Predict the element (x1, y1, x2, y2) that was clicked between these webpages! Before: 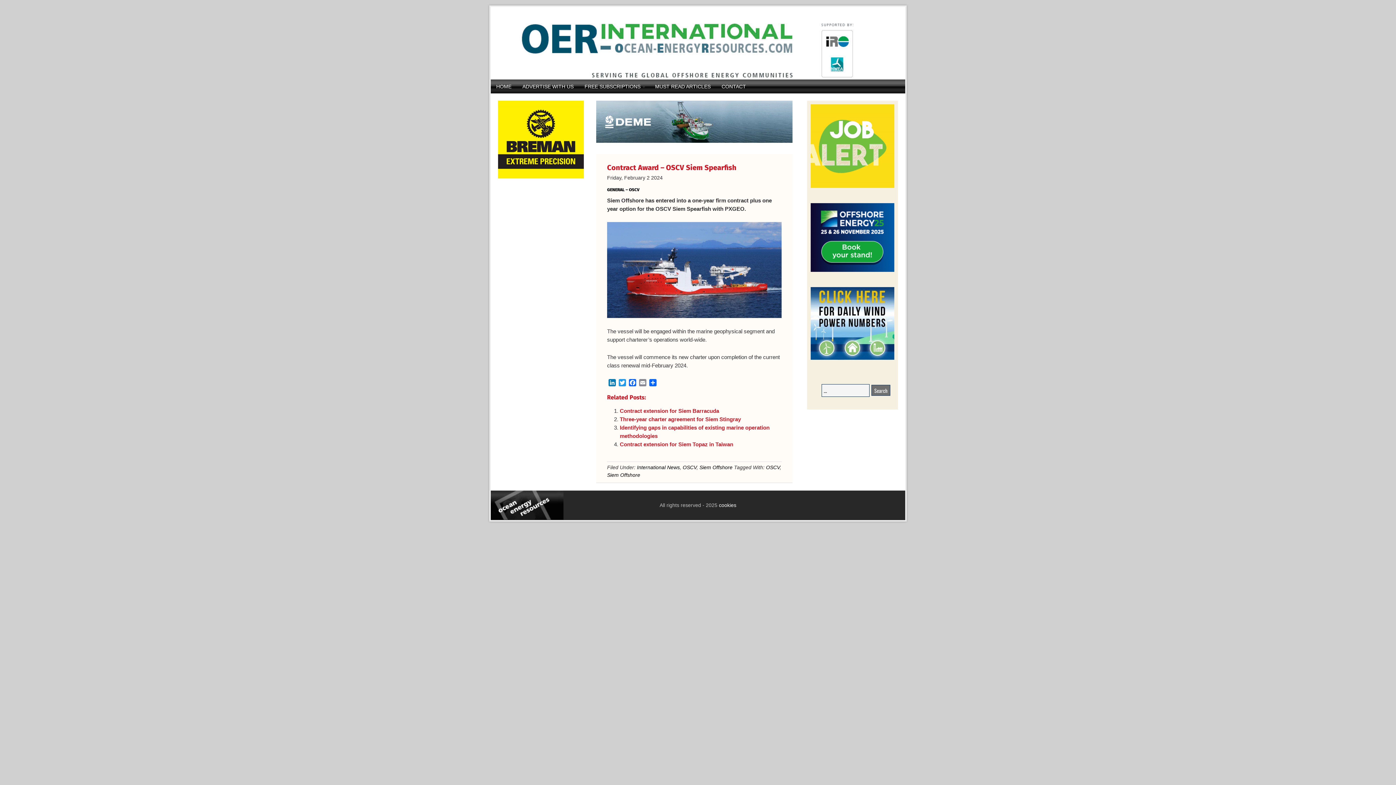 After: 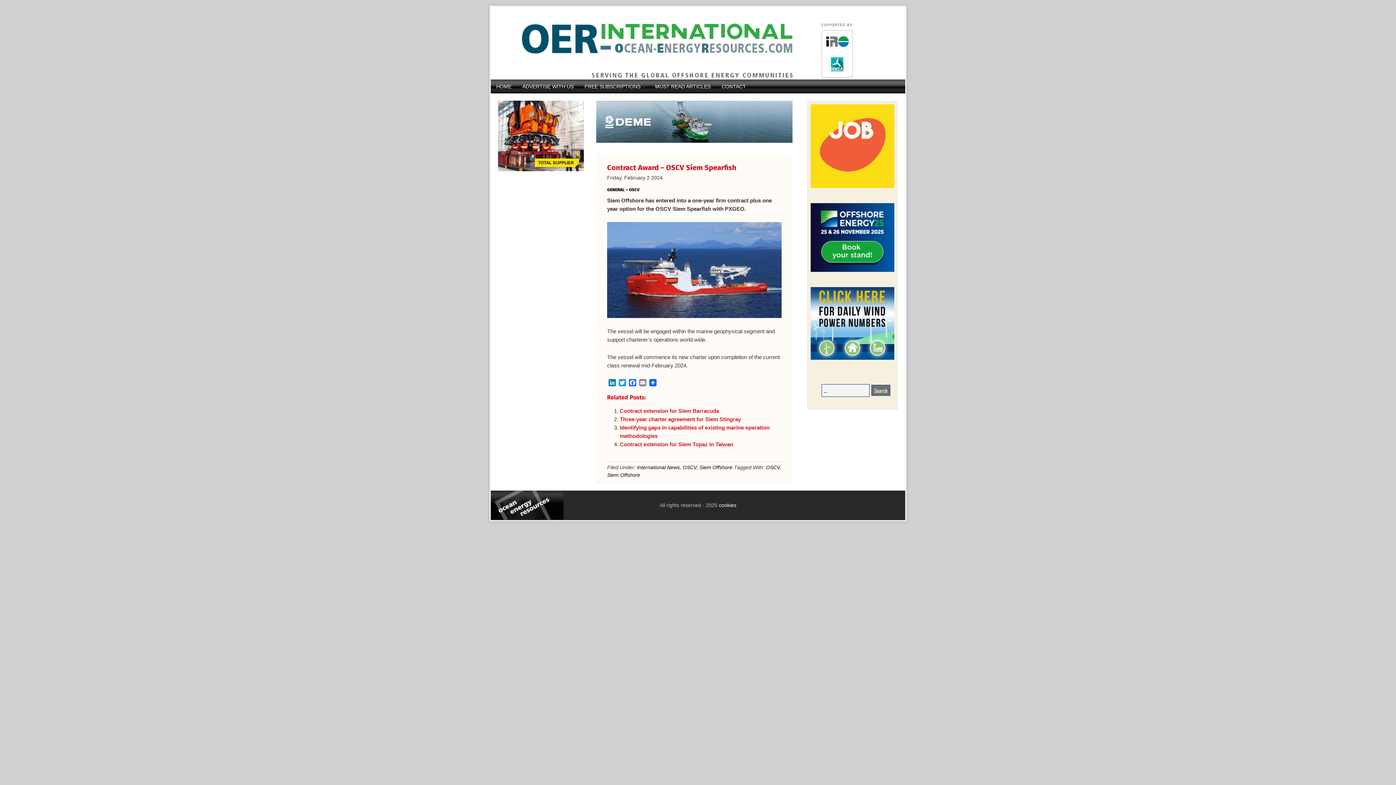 Action: bbox: (810, 355, 894, 362)